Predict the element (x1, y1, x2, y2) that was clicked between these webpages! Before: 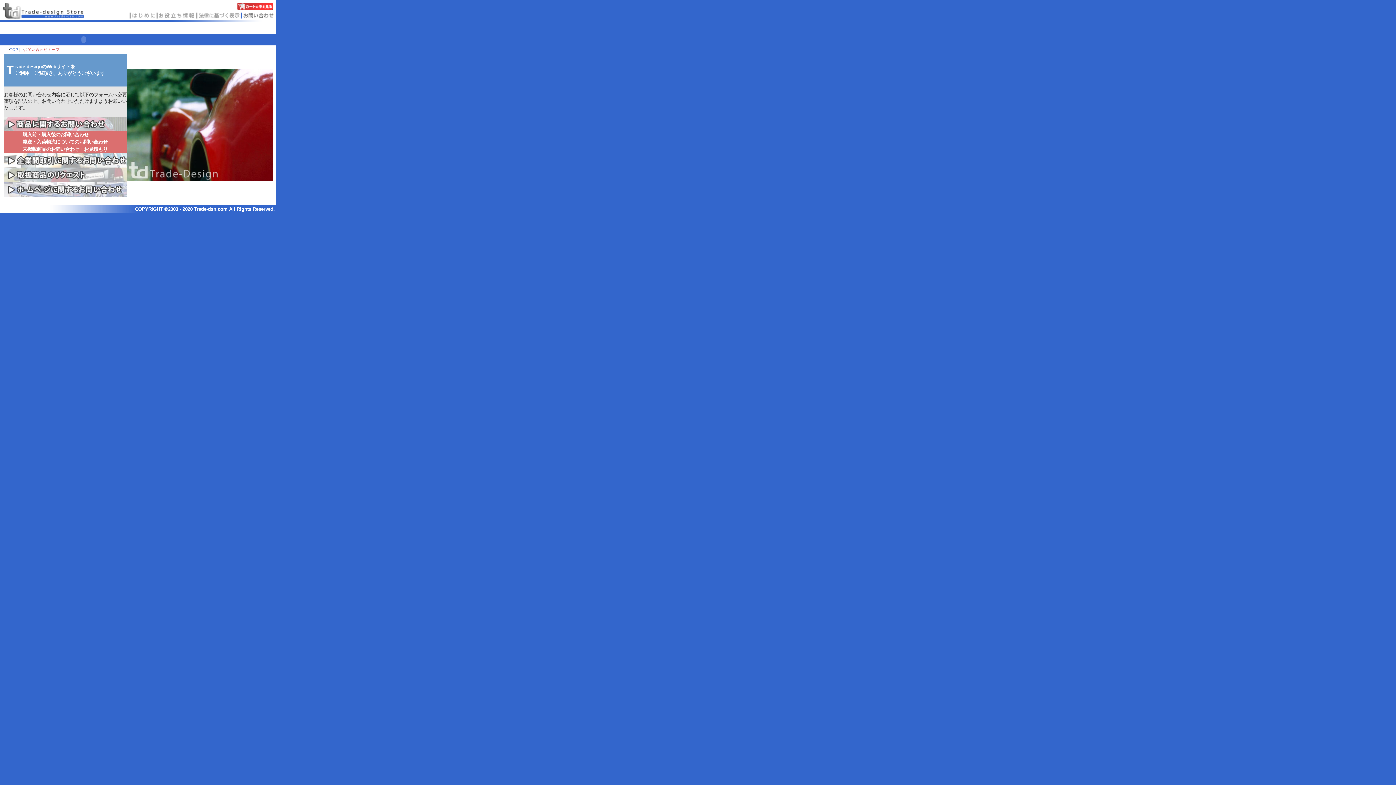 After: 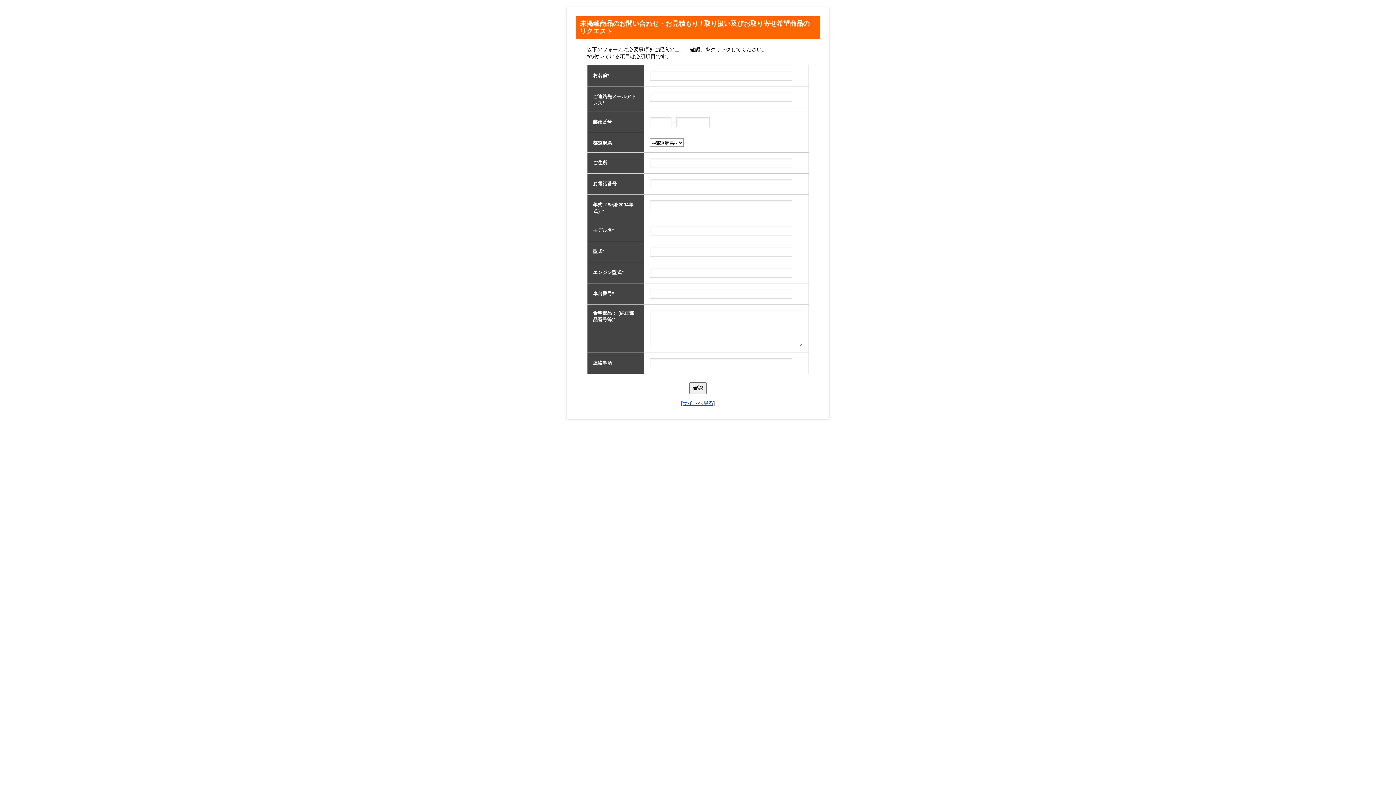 Action: bbox: (22, 146, 107, 152) label: 未掲載商品のお問い合わせ・お見積もり